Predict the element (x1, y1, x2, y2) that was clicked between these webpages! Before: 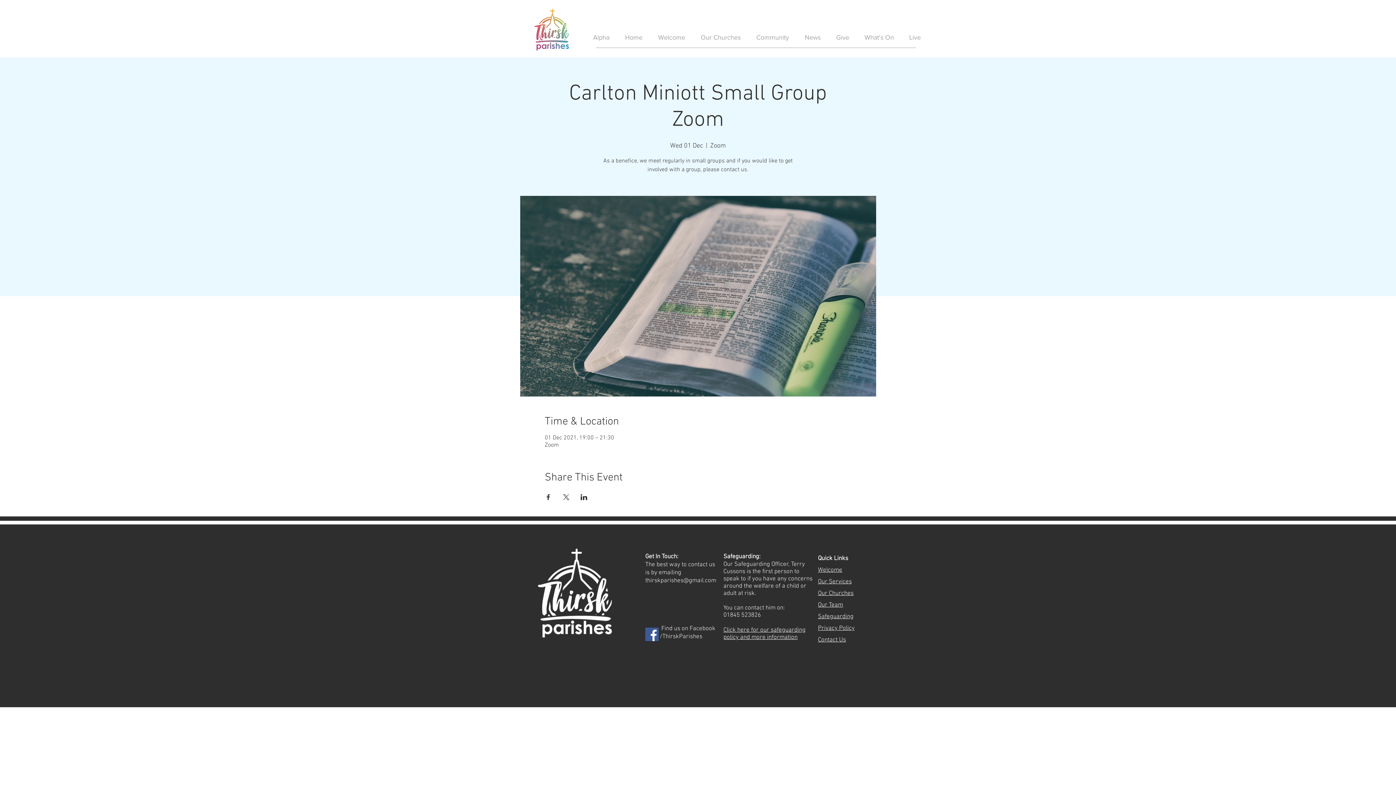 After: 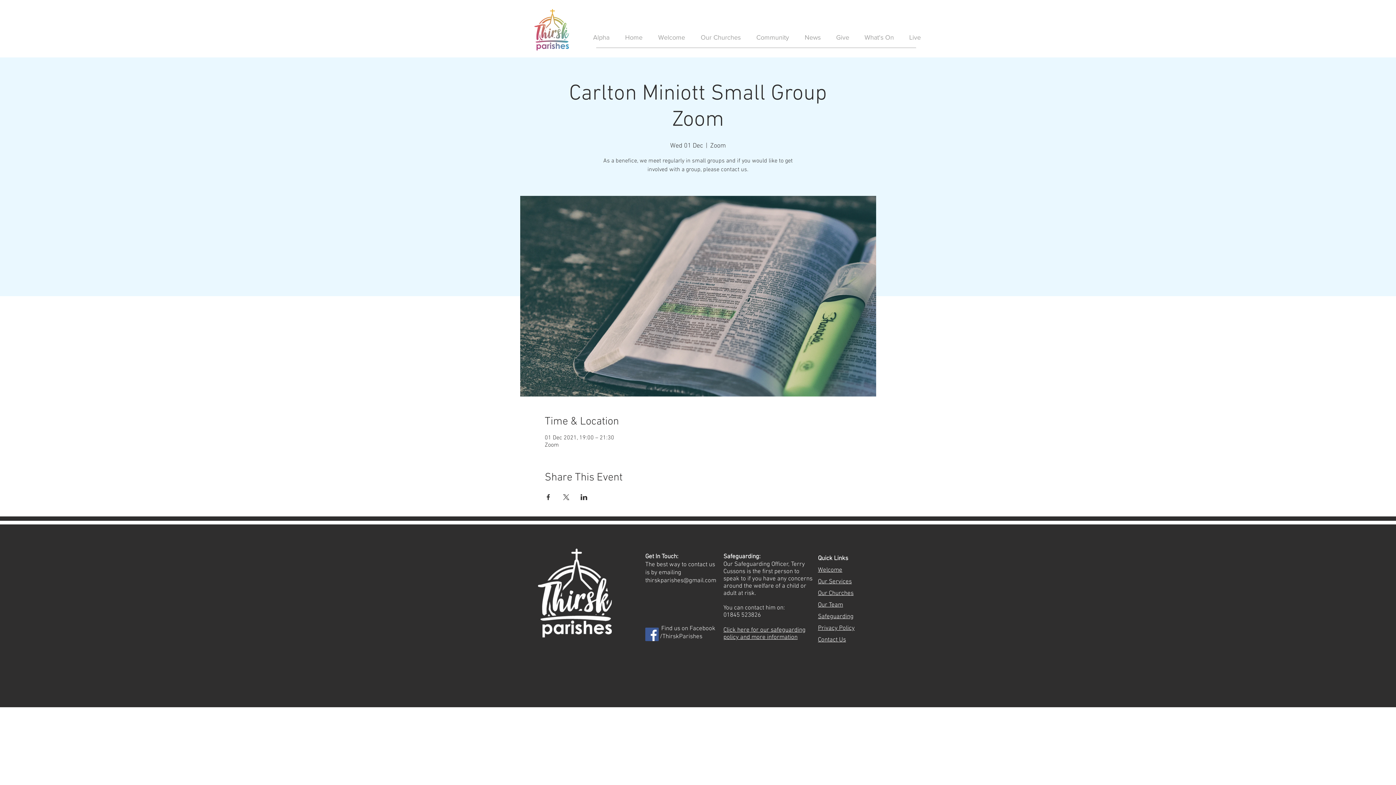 Action: label: Facebook bbox: (645, 628, 658, 641)